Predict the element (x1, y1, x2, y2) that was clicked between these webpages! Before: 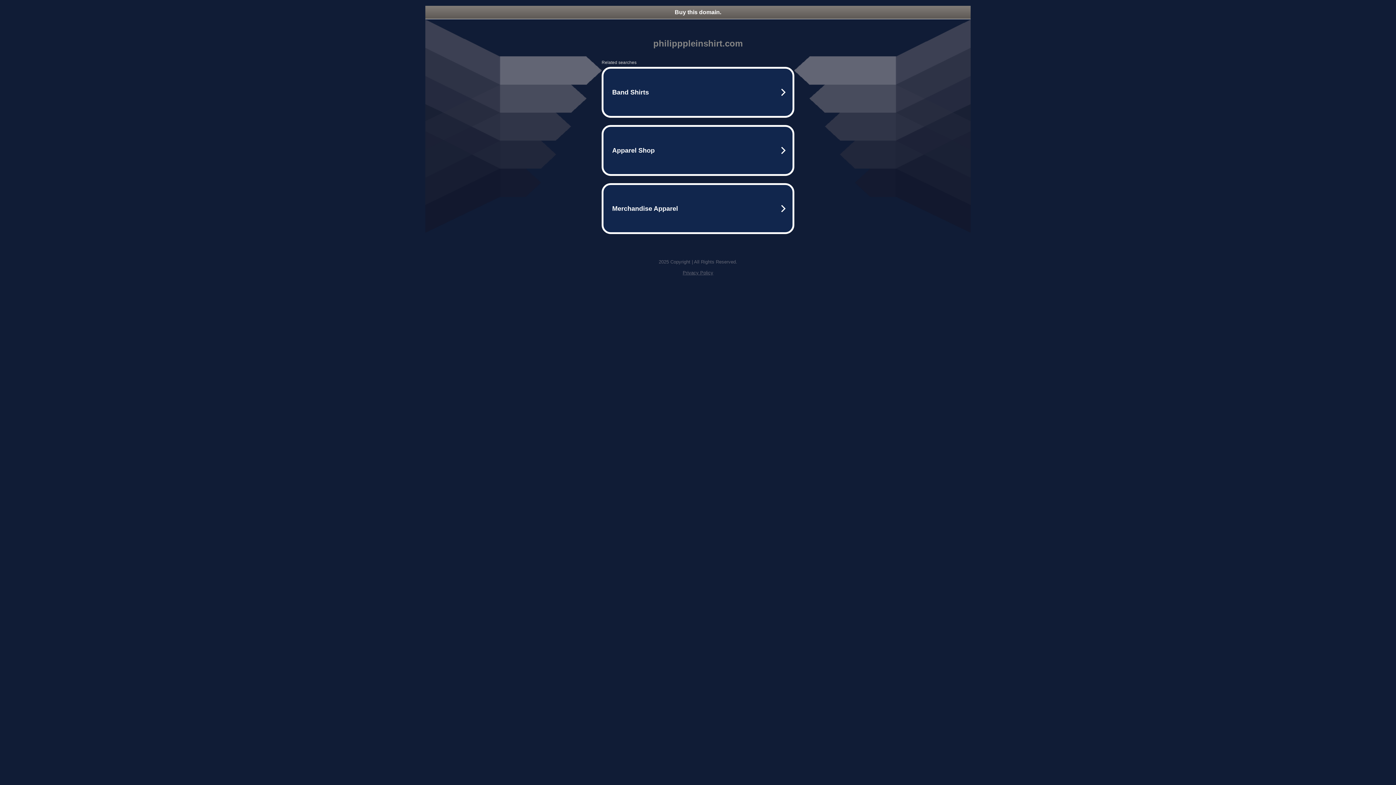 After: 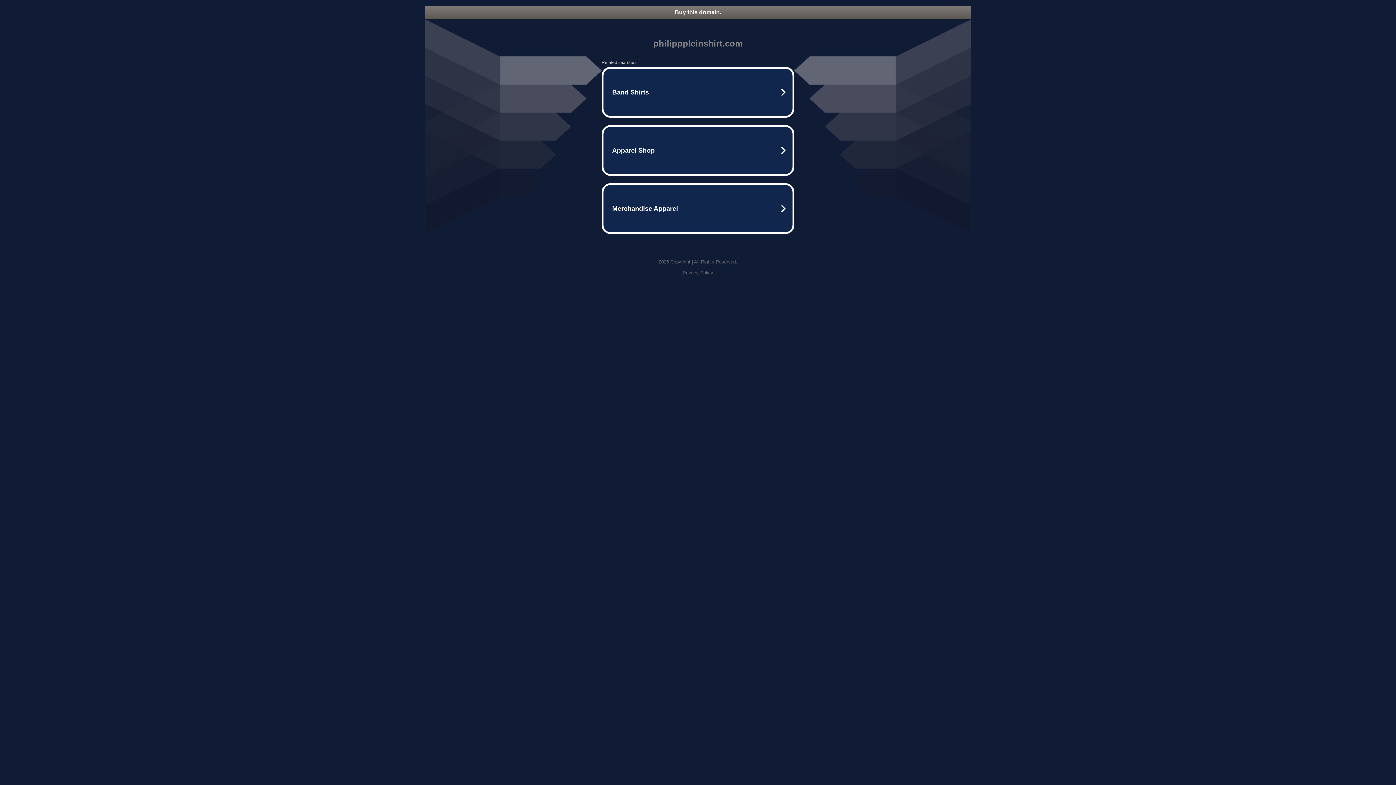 Action: label: Buy this domain. bbox: (425, 5, 970, 18)